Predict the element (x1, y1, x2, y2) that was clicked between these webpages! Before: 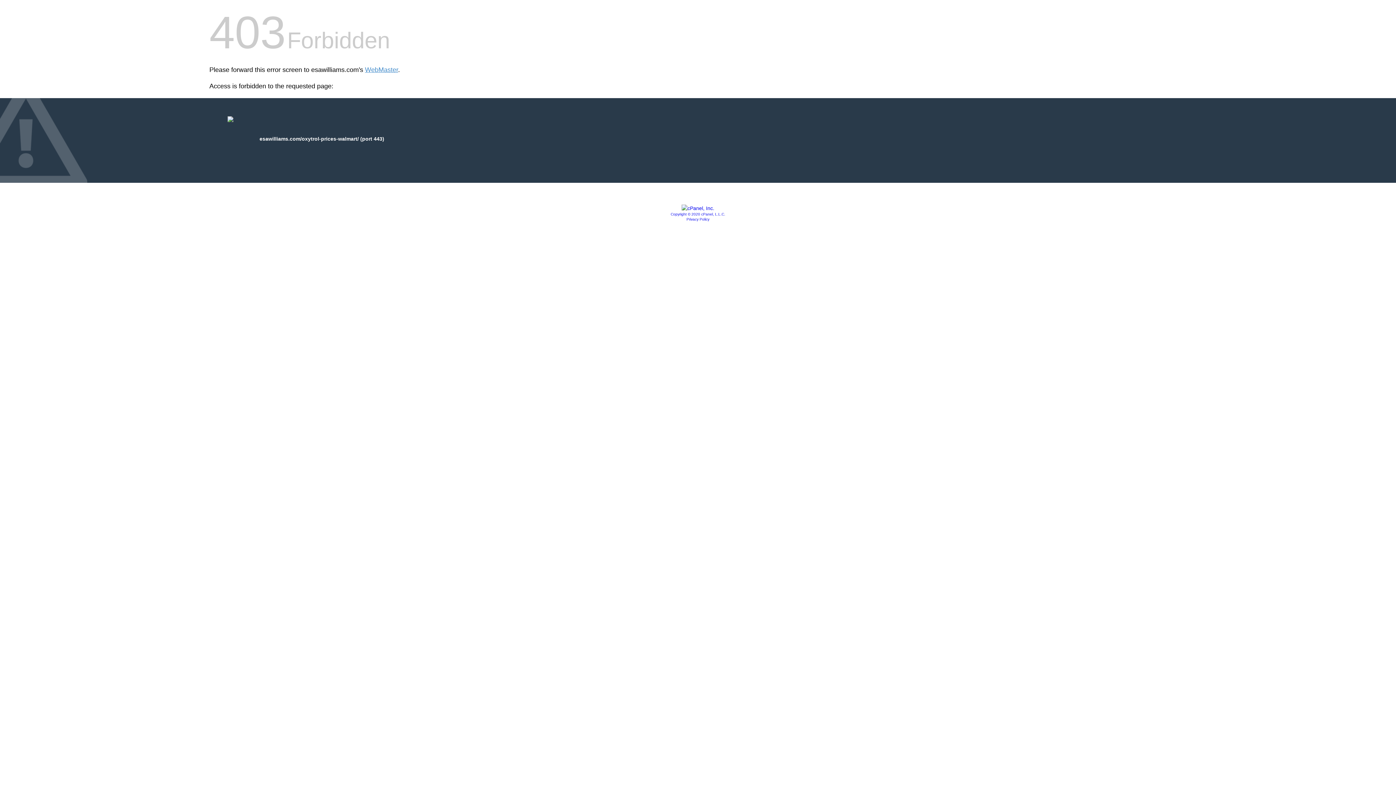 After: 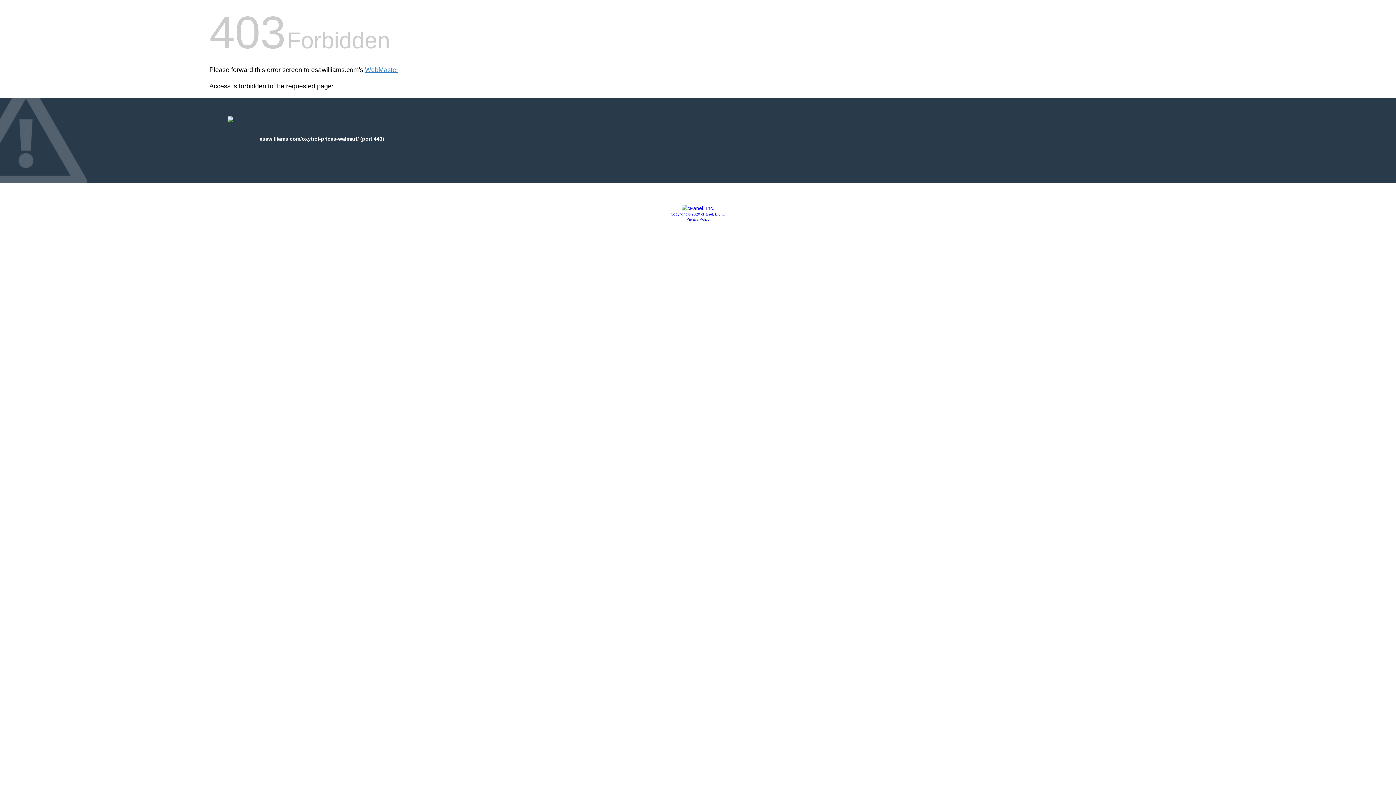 Action: bbox: (681, 205, 714, 211)